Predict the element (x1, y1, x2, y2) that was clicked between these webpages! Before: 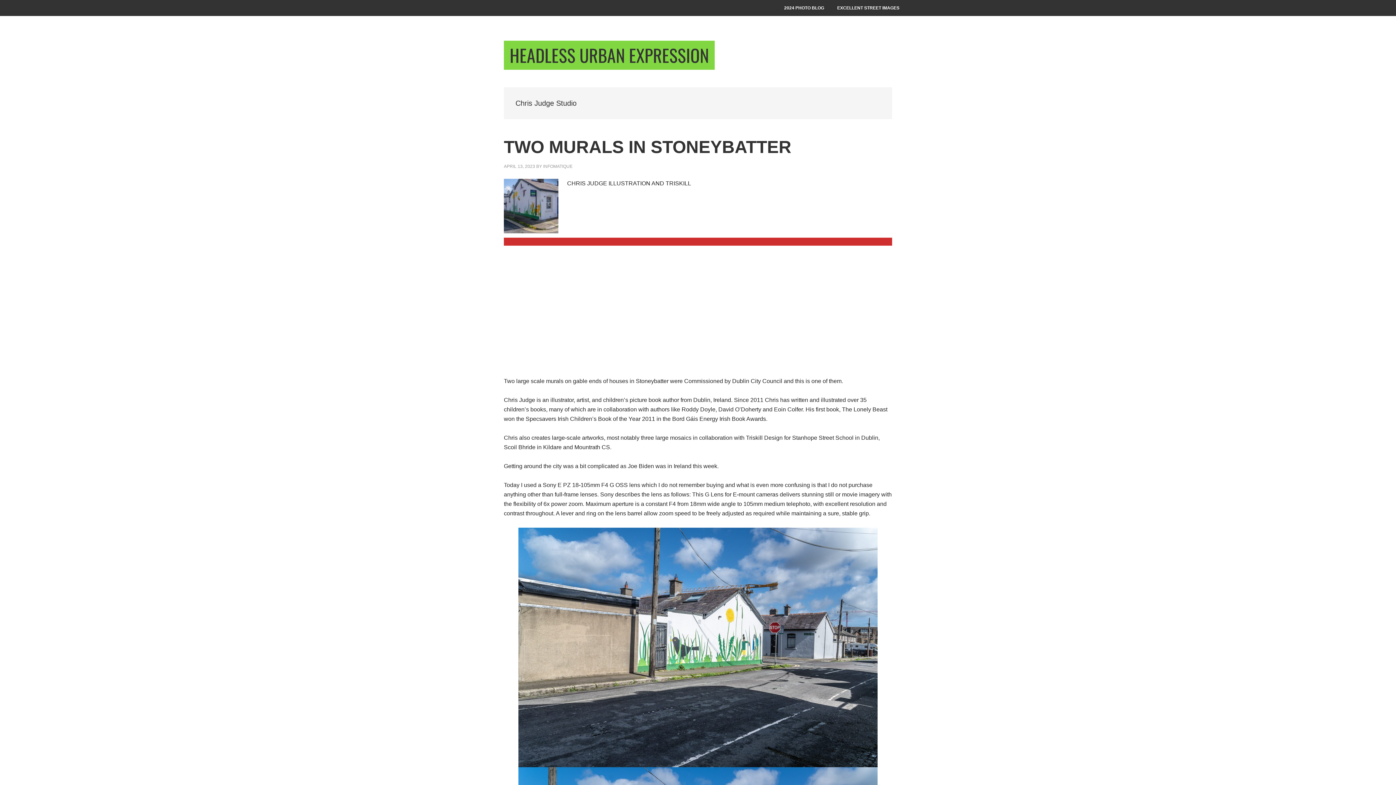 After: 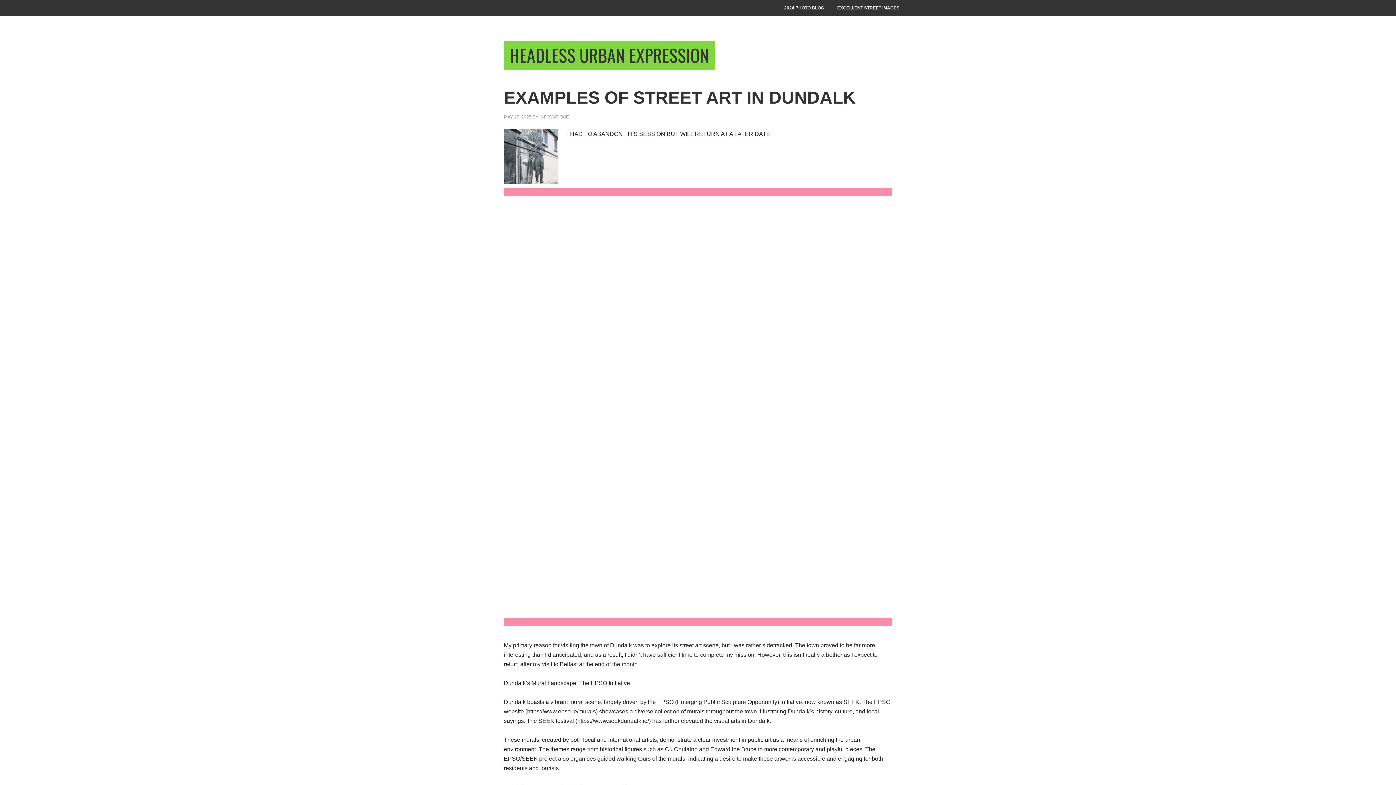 Action: bbox: (504, 40, 714, 69) label: HEADLESS URBAN EXPRESSION